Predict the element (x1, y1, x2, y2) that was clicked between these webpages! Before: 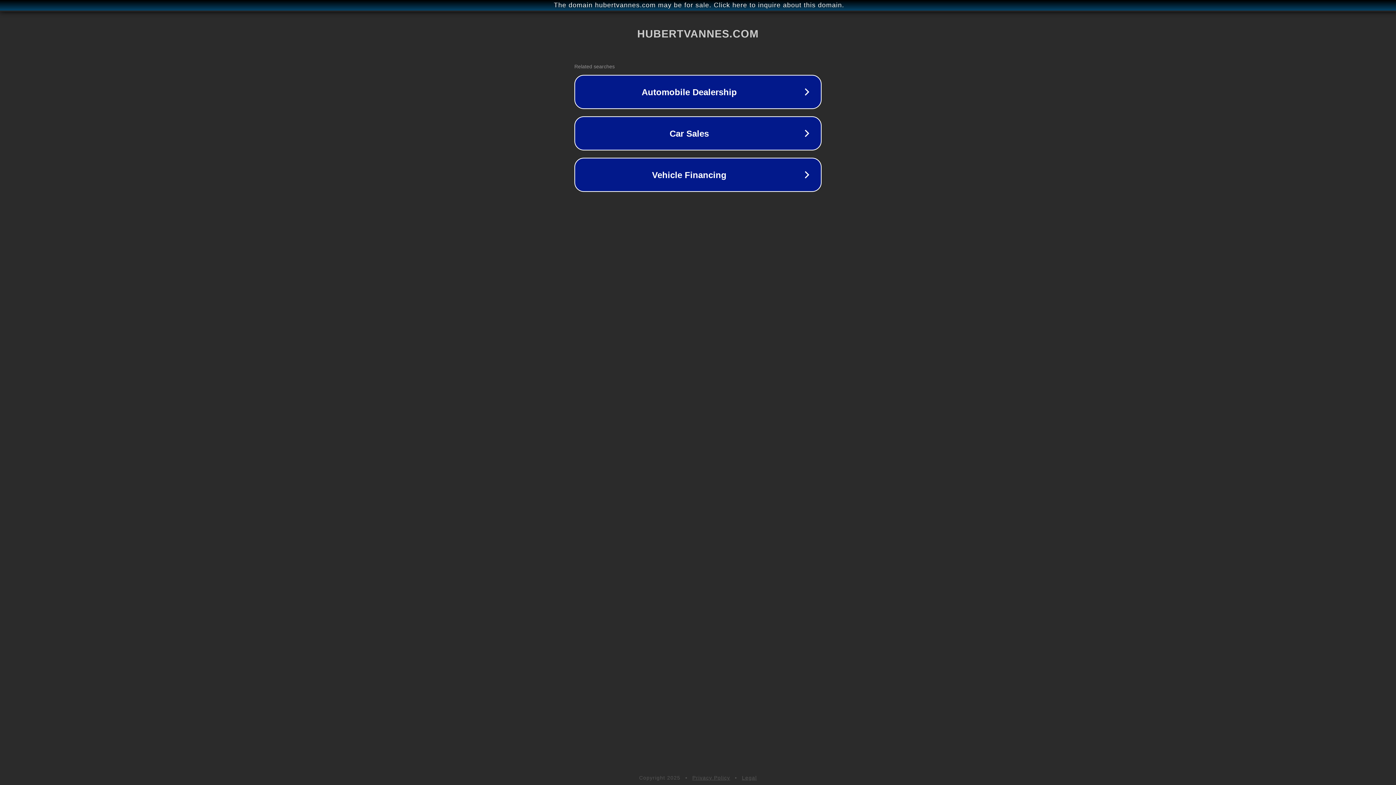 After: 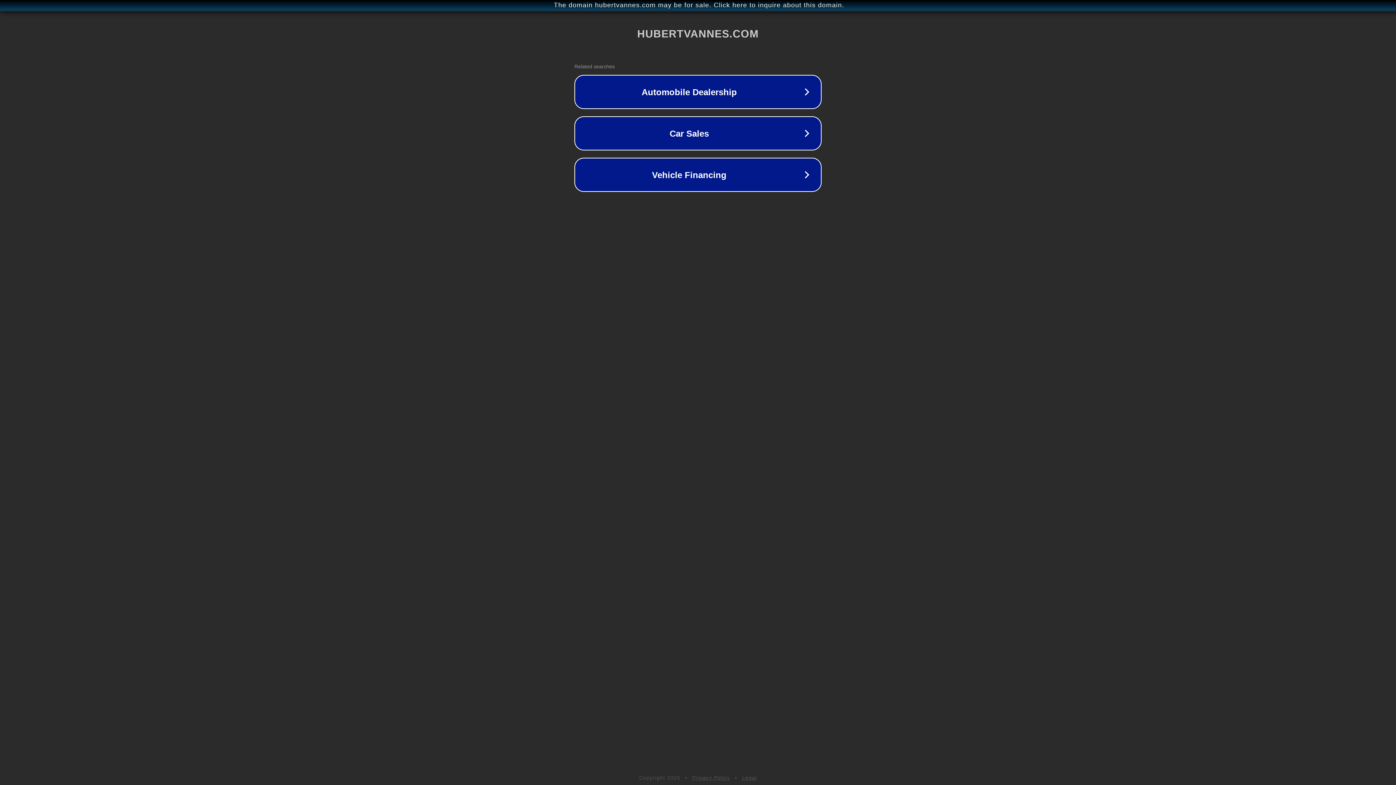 Action: label: Privacy Policy bbox: (692, 775, 730, 781)